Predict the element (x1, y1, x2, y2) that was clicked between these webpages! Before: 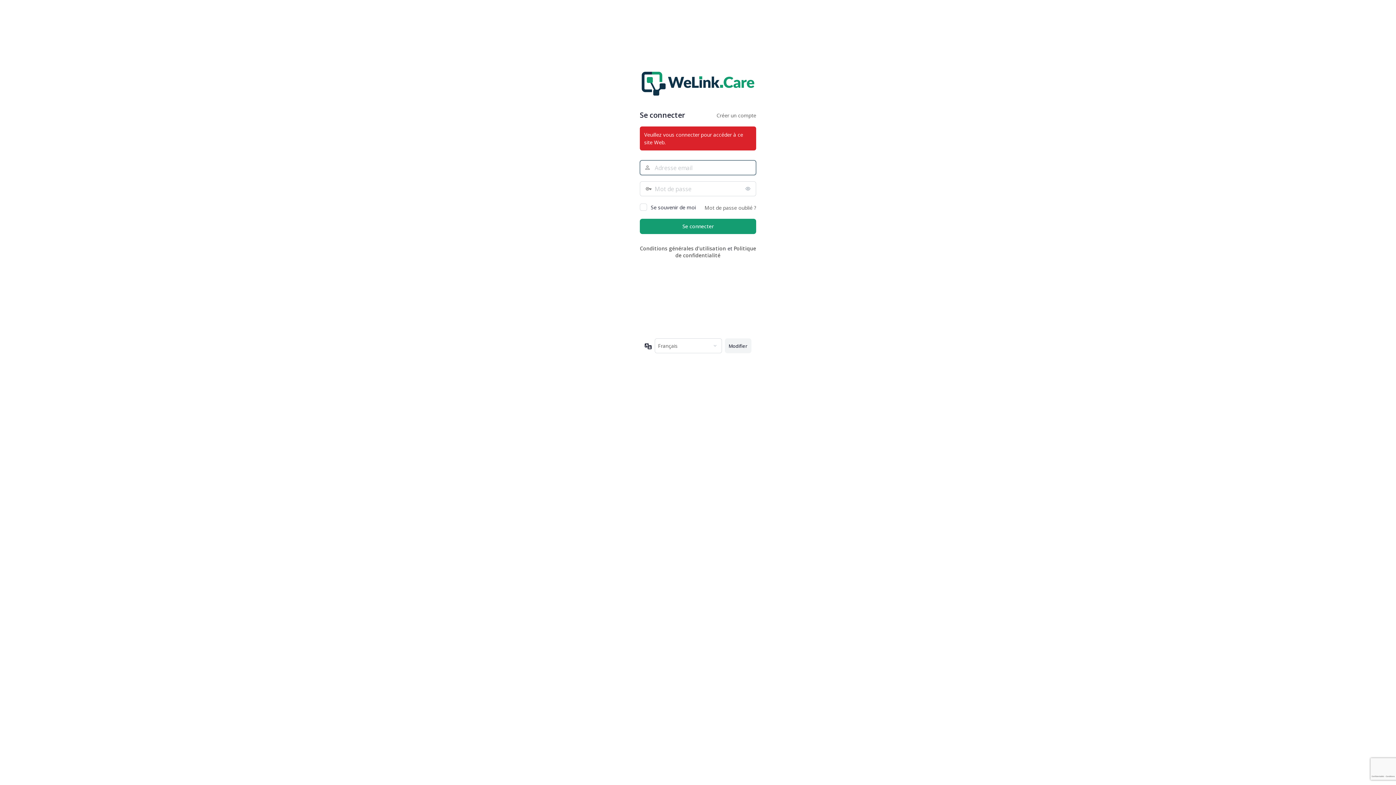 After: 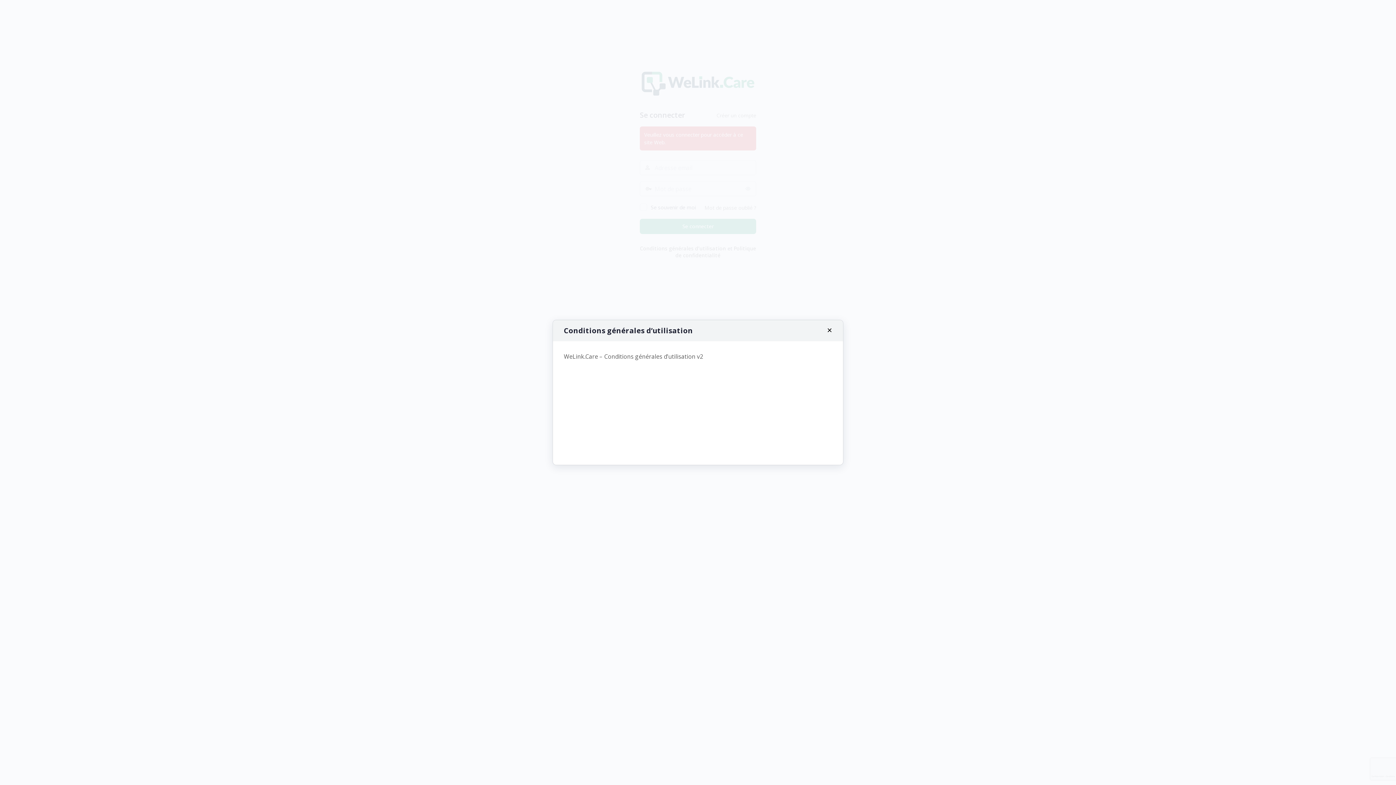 Action: label: Conditions générales d’utilisation bbox: (640, 245, 726, 252)